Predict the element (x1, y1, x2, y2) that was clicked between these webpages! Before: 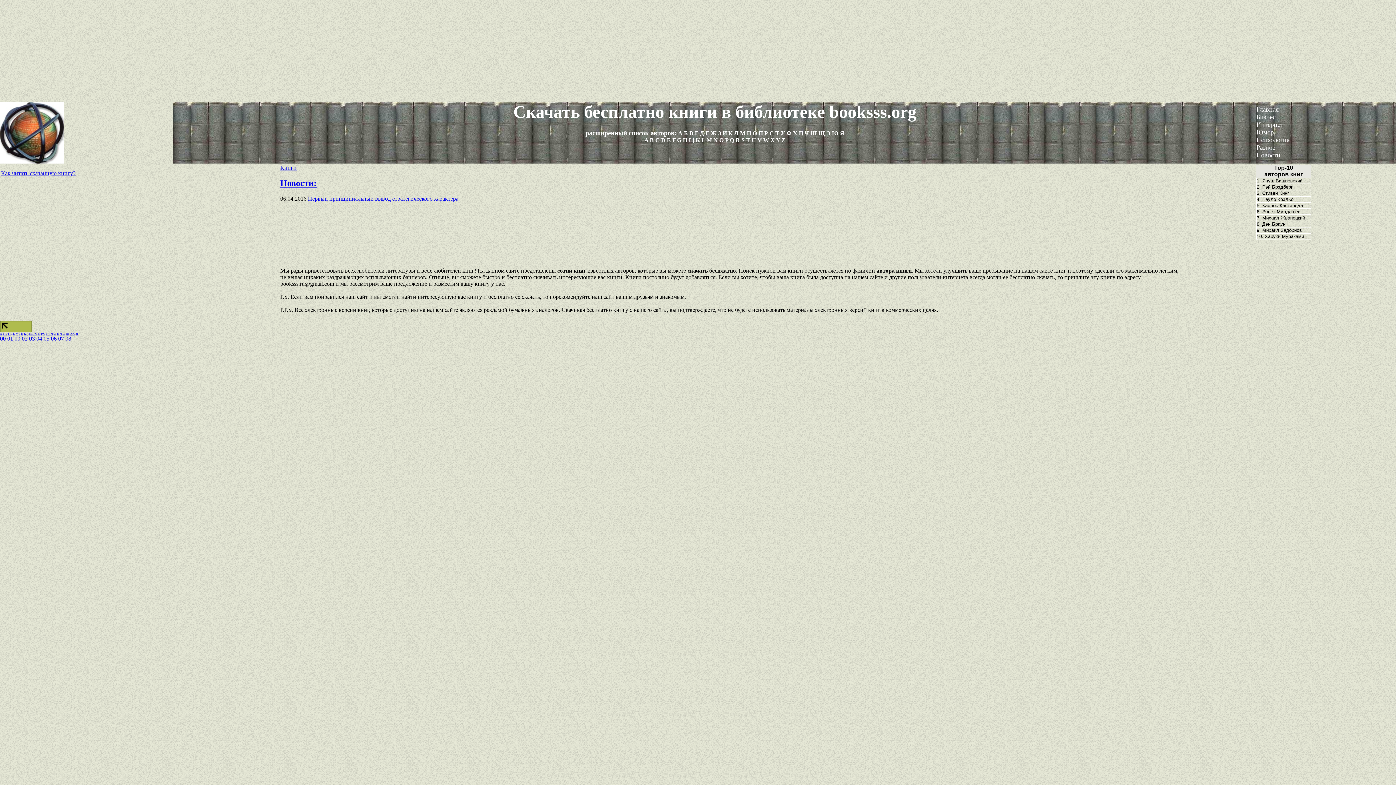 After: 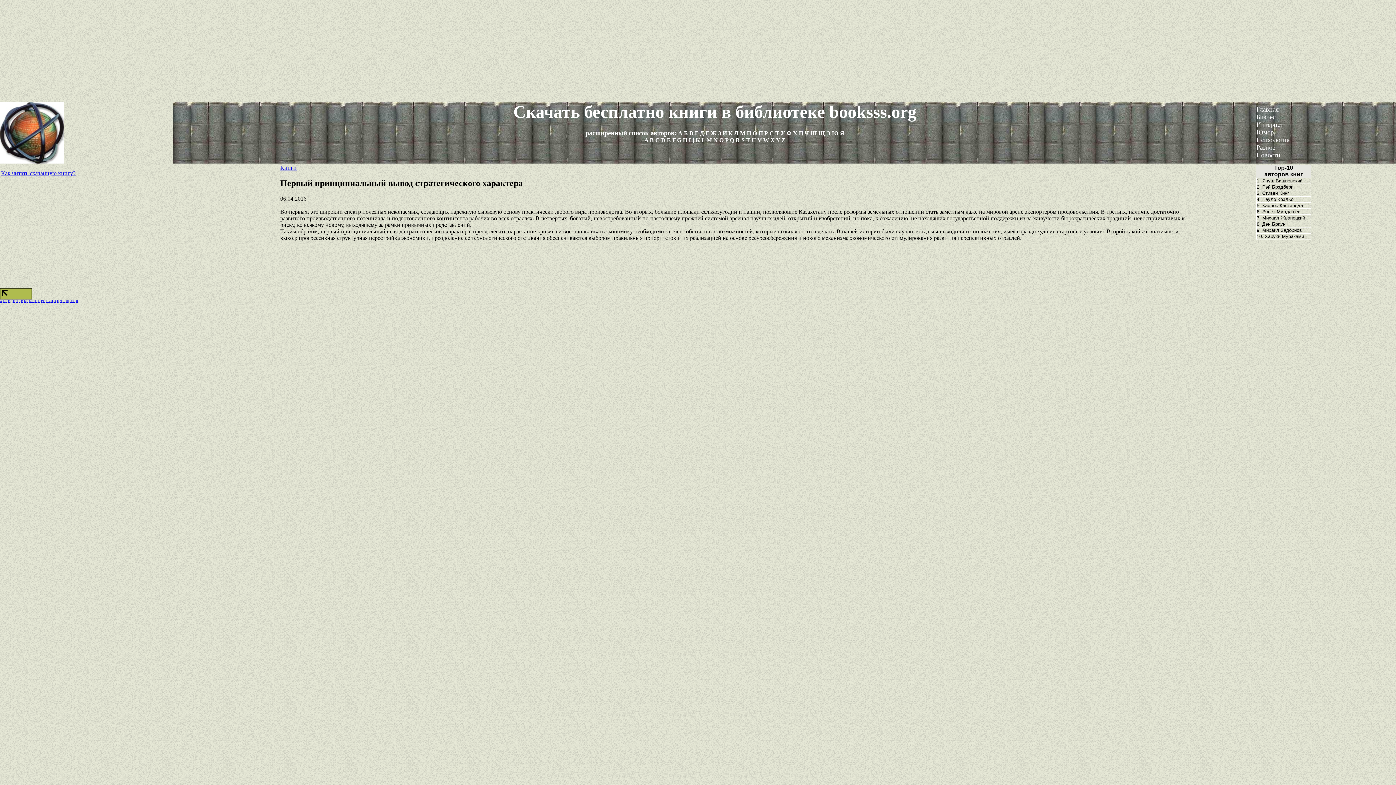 Action: label: Первый принципиальный вывод стратегического характера bbox: (308, 195, 458, 201)